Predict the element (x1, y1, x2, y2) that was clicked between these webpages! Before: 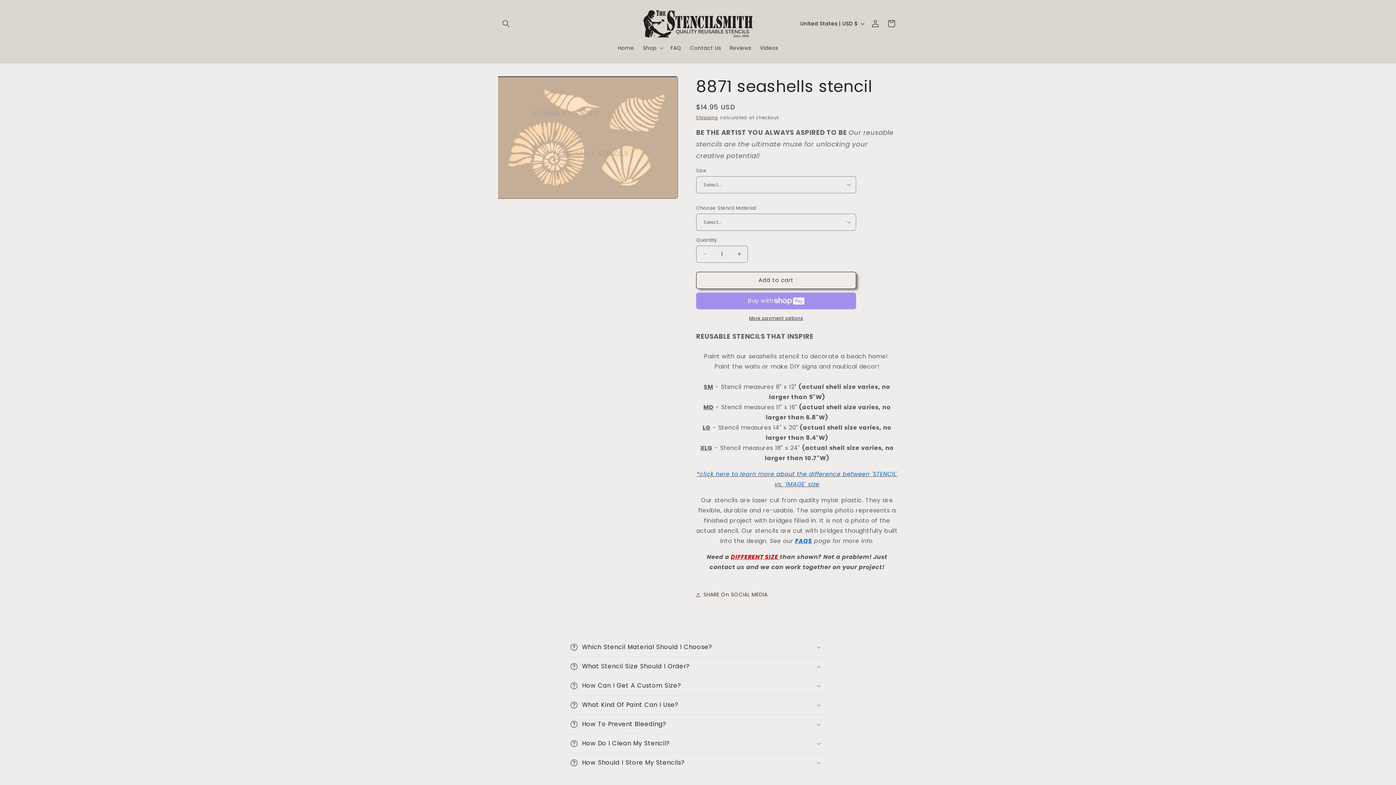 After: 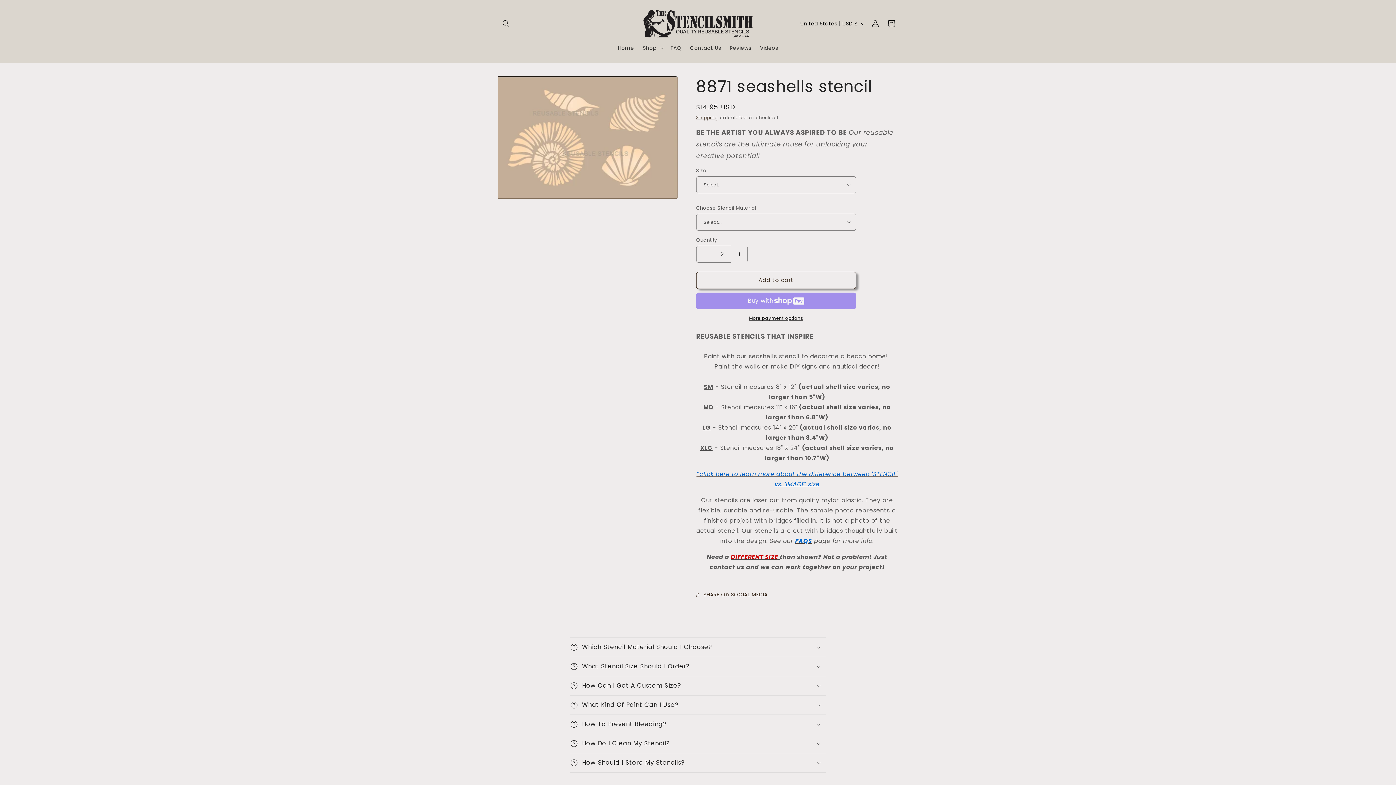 Action: label: Increase quantity for 8871 seashells stencil bbox: (731, 245, 747, 262)